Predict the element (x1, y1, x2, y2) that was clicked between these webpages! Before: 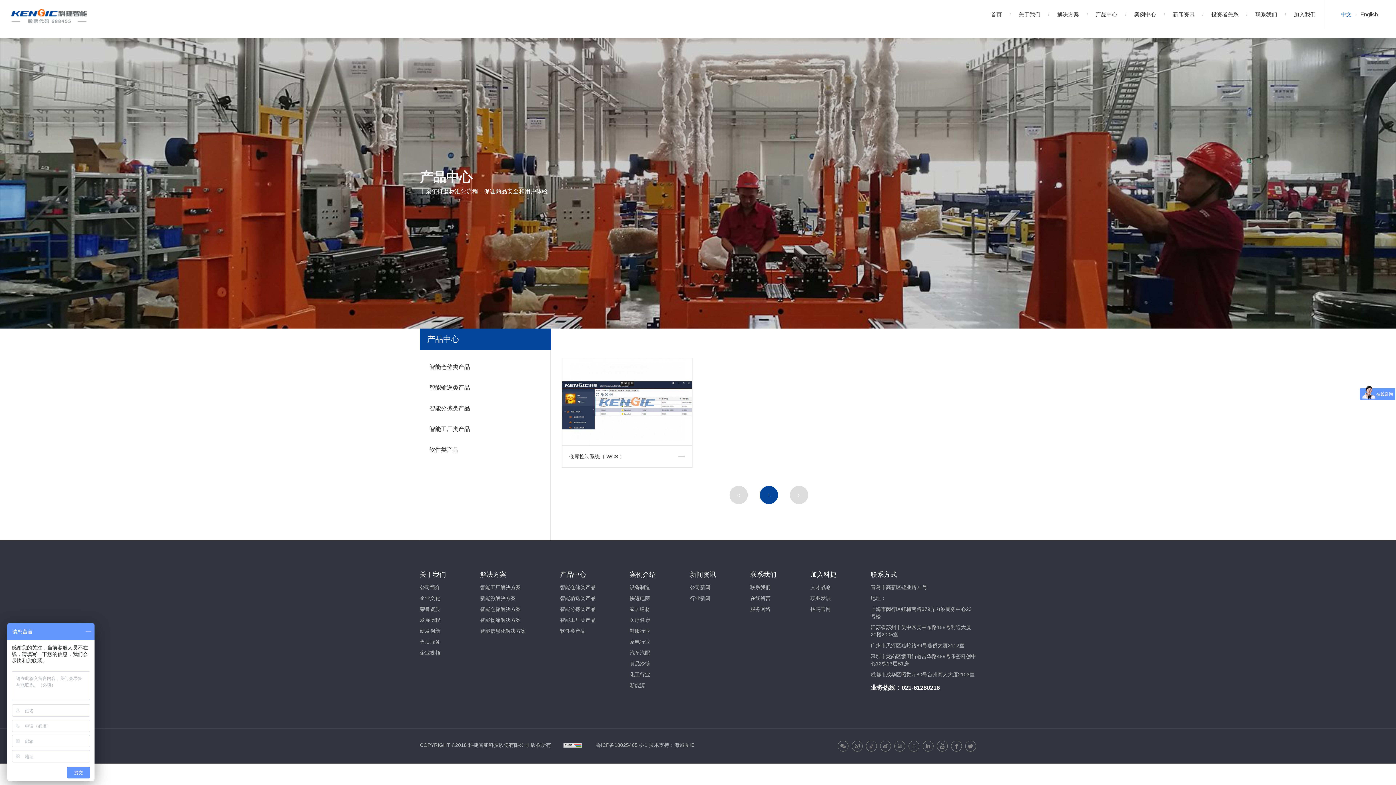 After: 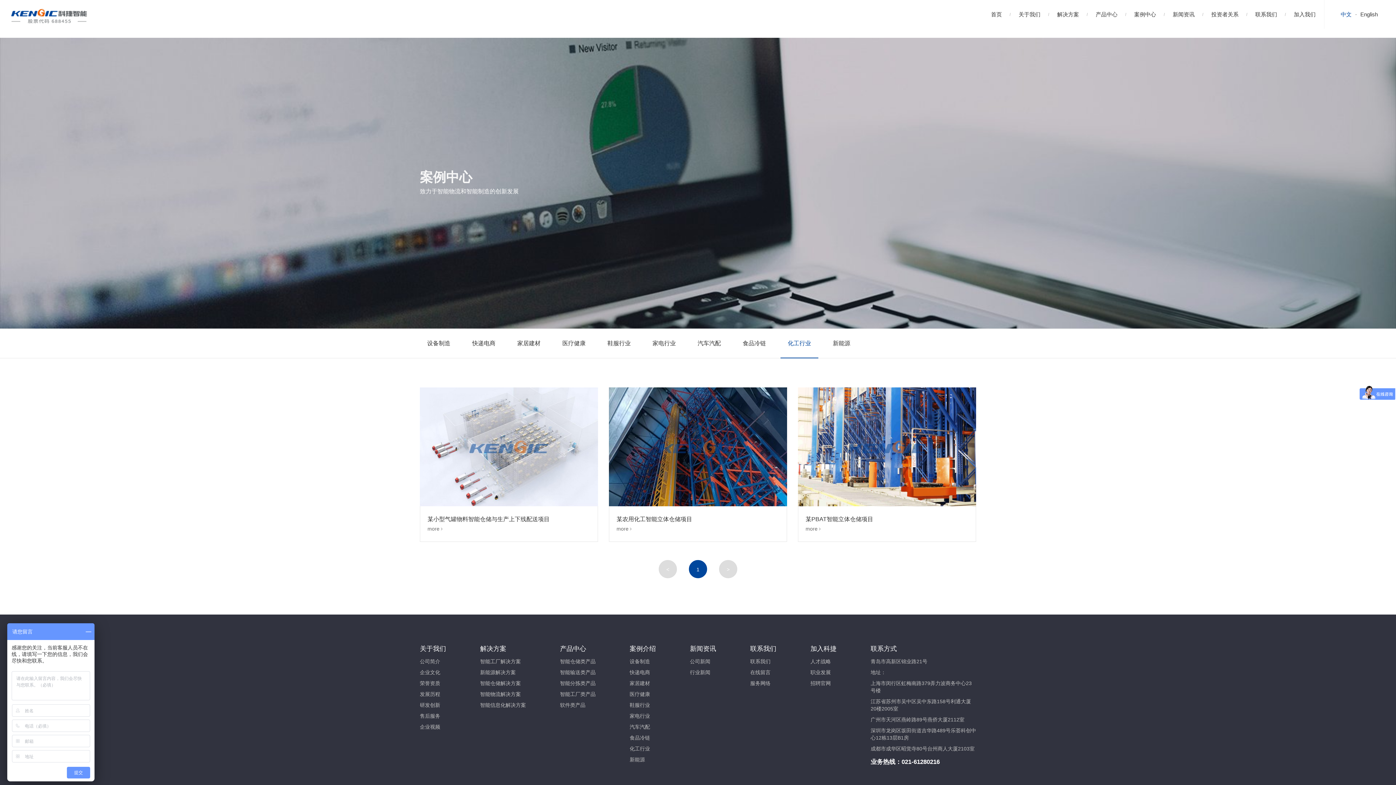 Action: bbox: (629, 671, 650, 678) label: 化工行业